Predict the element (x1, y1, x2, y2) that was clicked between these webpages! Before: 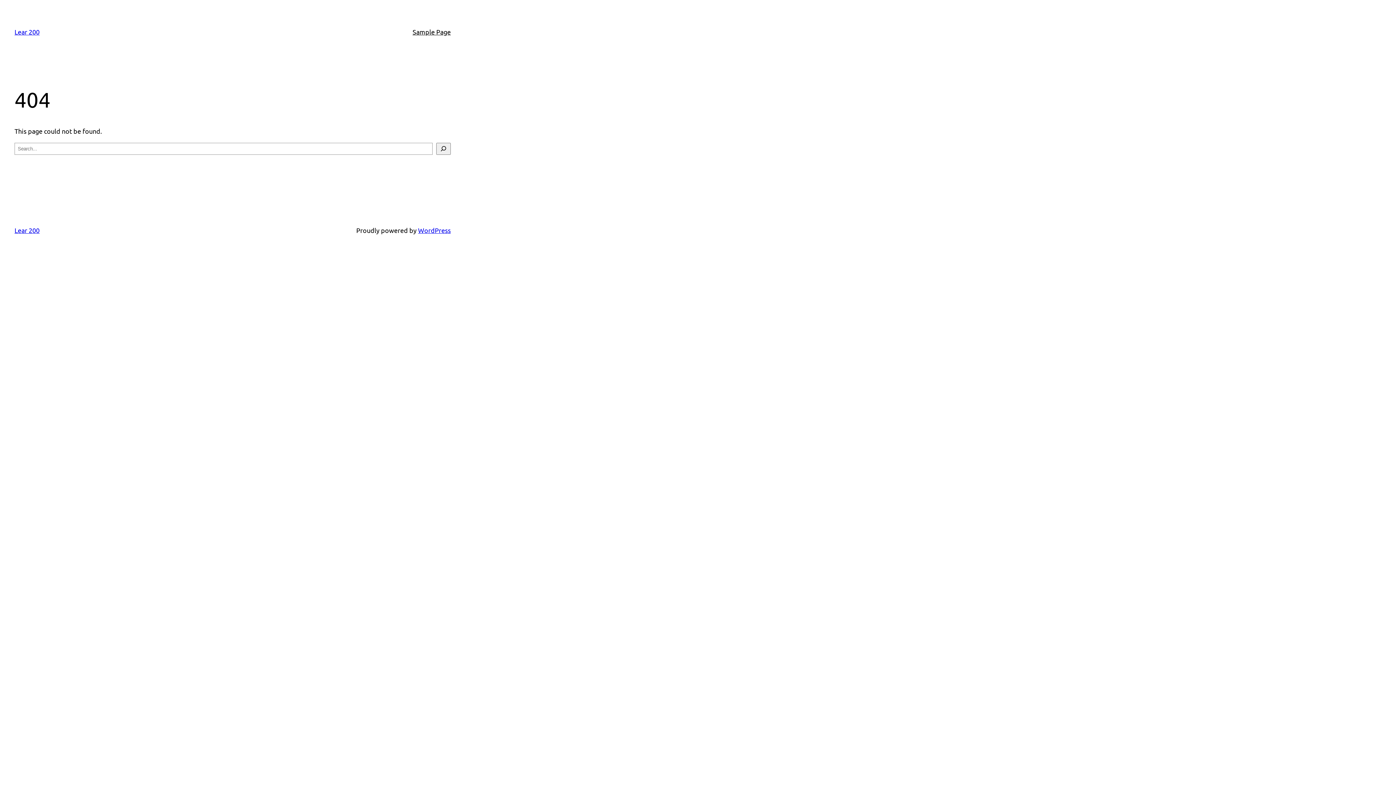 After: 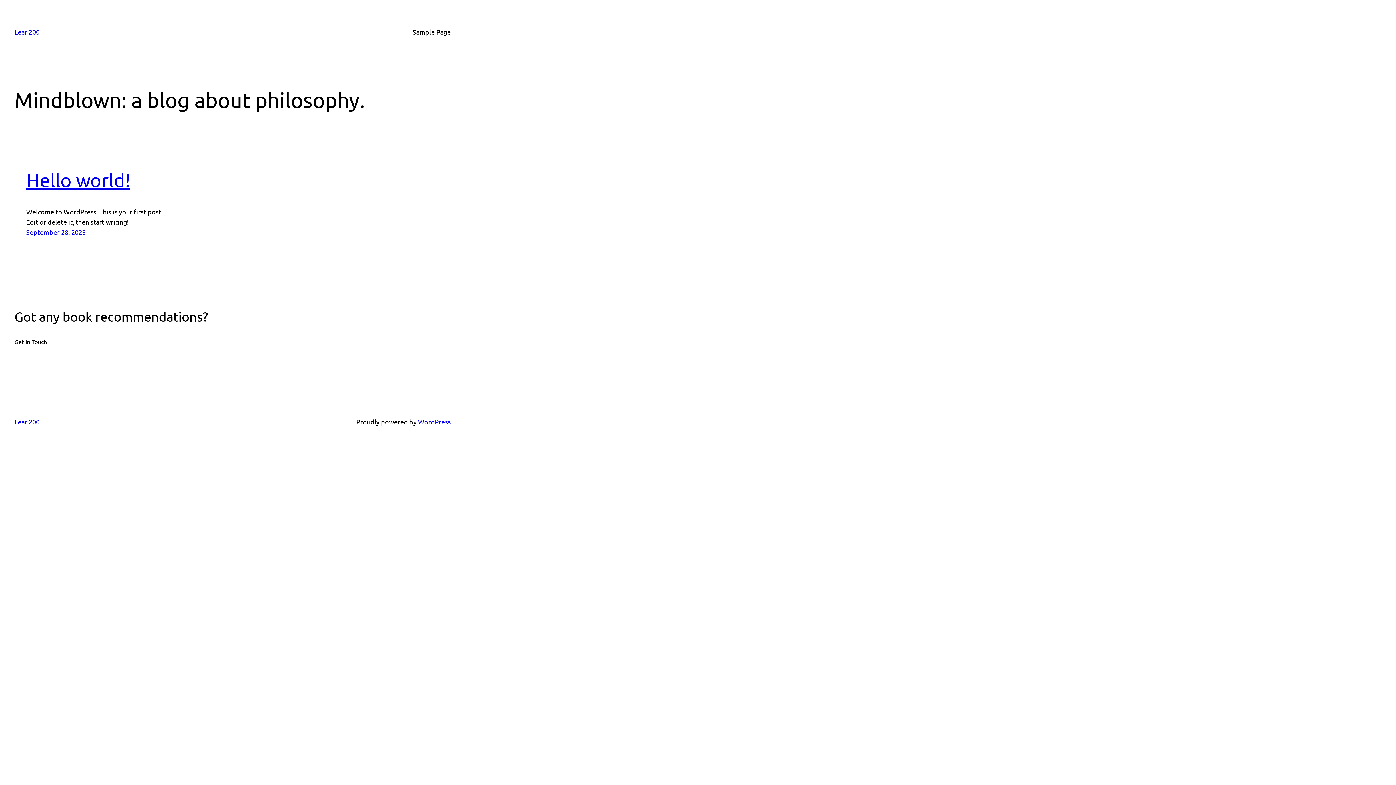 Action: label: Lear 200 bbox: (14, 28, 39, 35)